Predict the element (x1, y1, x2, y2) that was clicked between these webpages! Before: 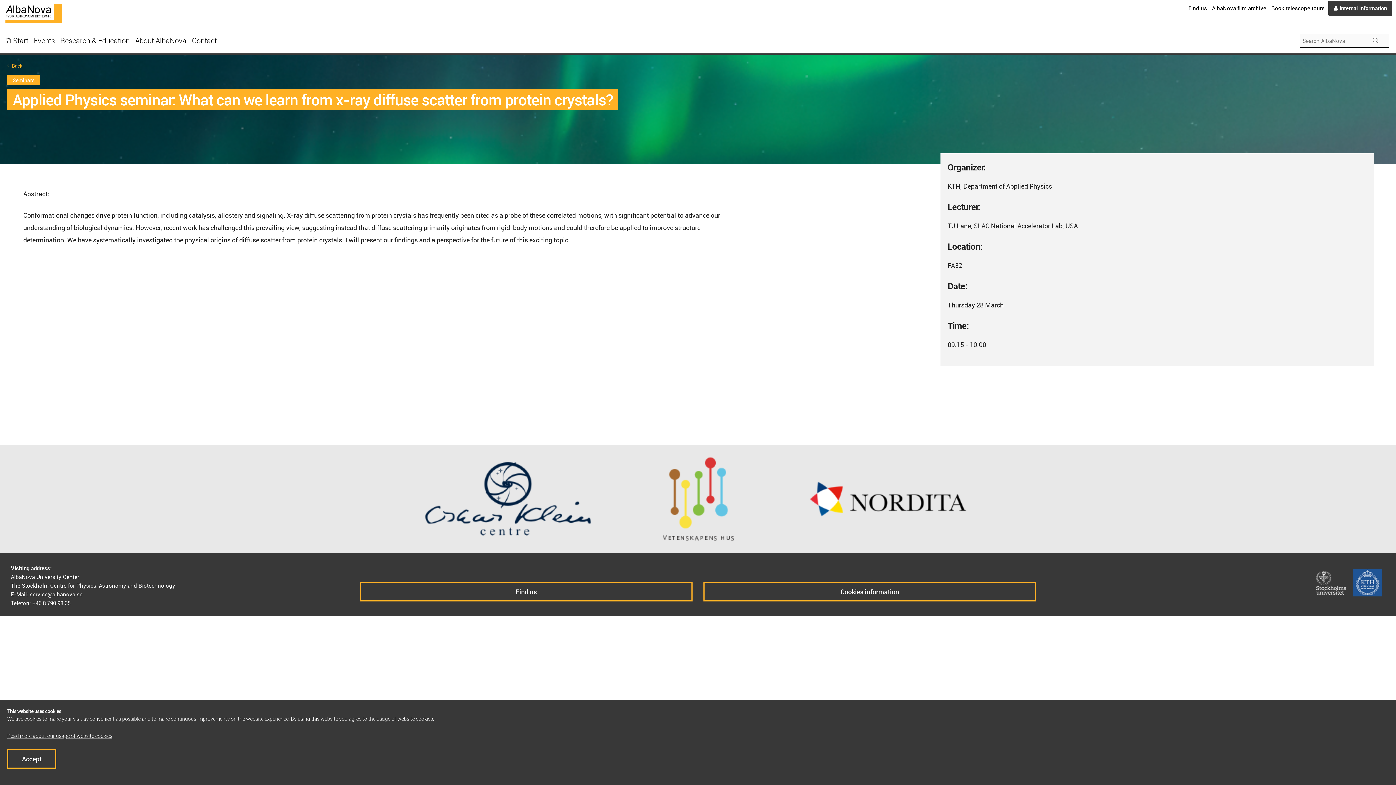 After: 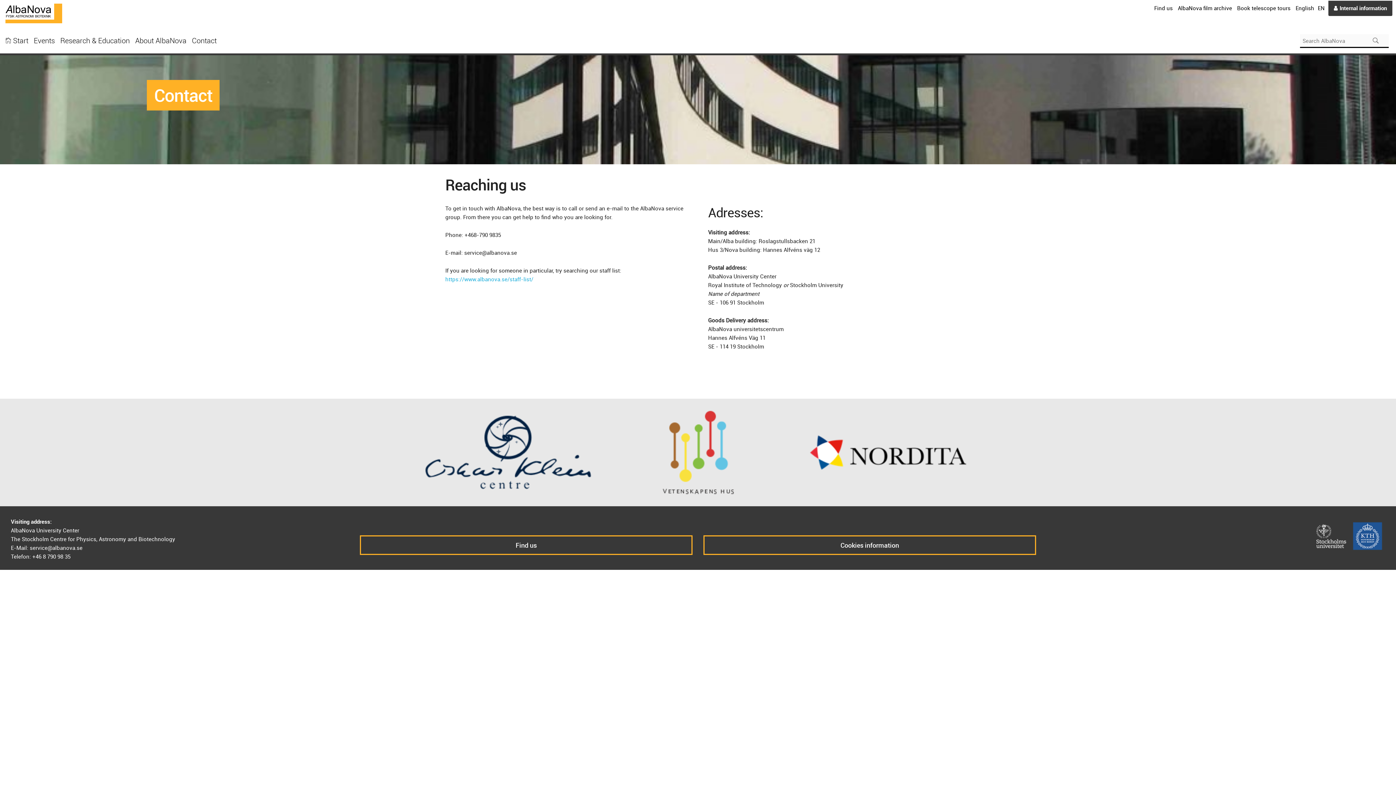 Action: bbox: (192, 35, 216, 46) label: Contact